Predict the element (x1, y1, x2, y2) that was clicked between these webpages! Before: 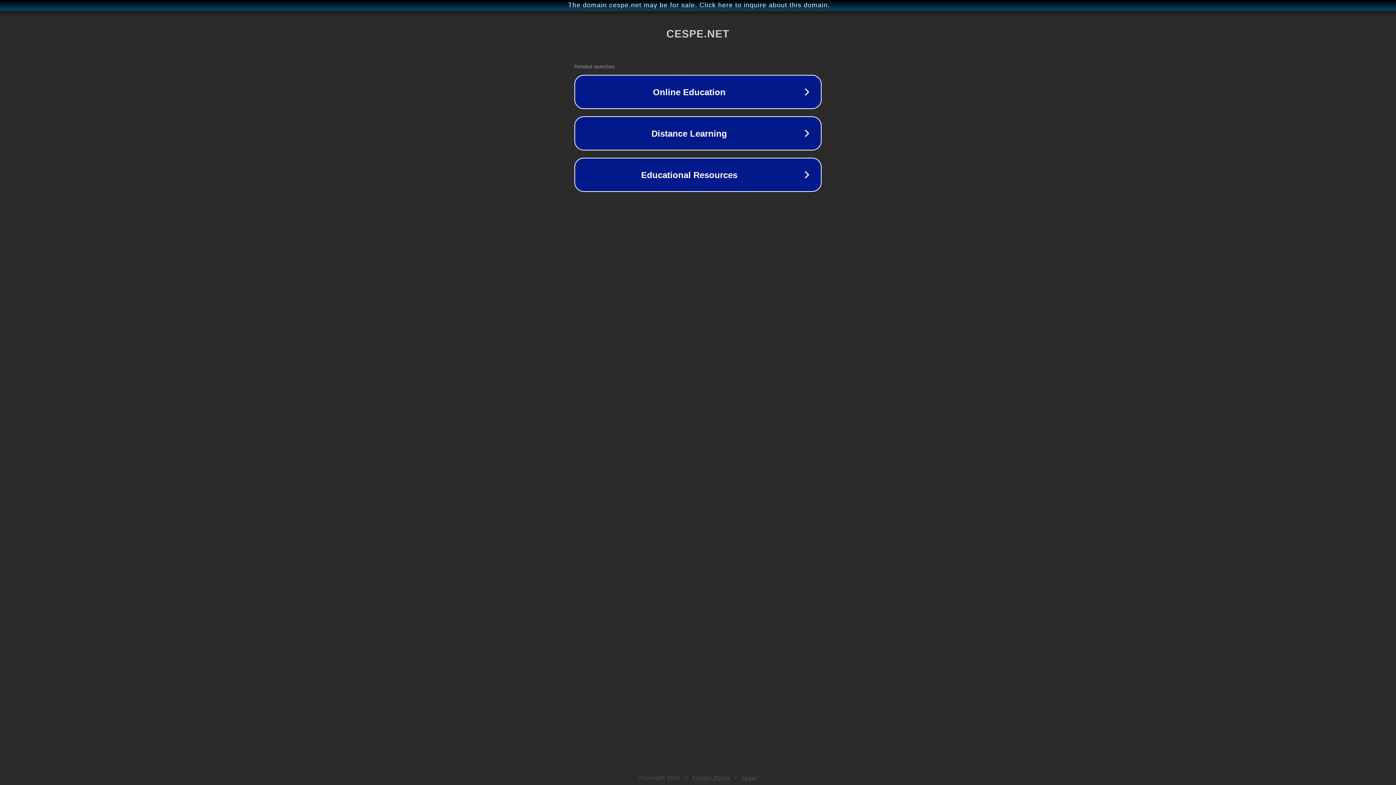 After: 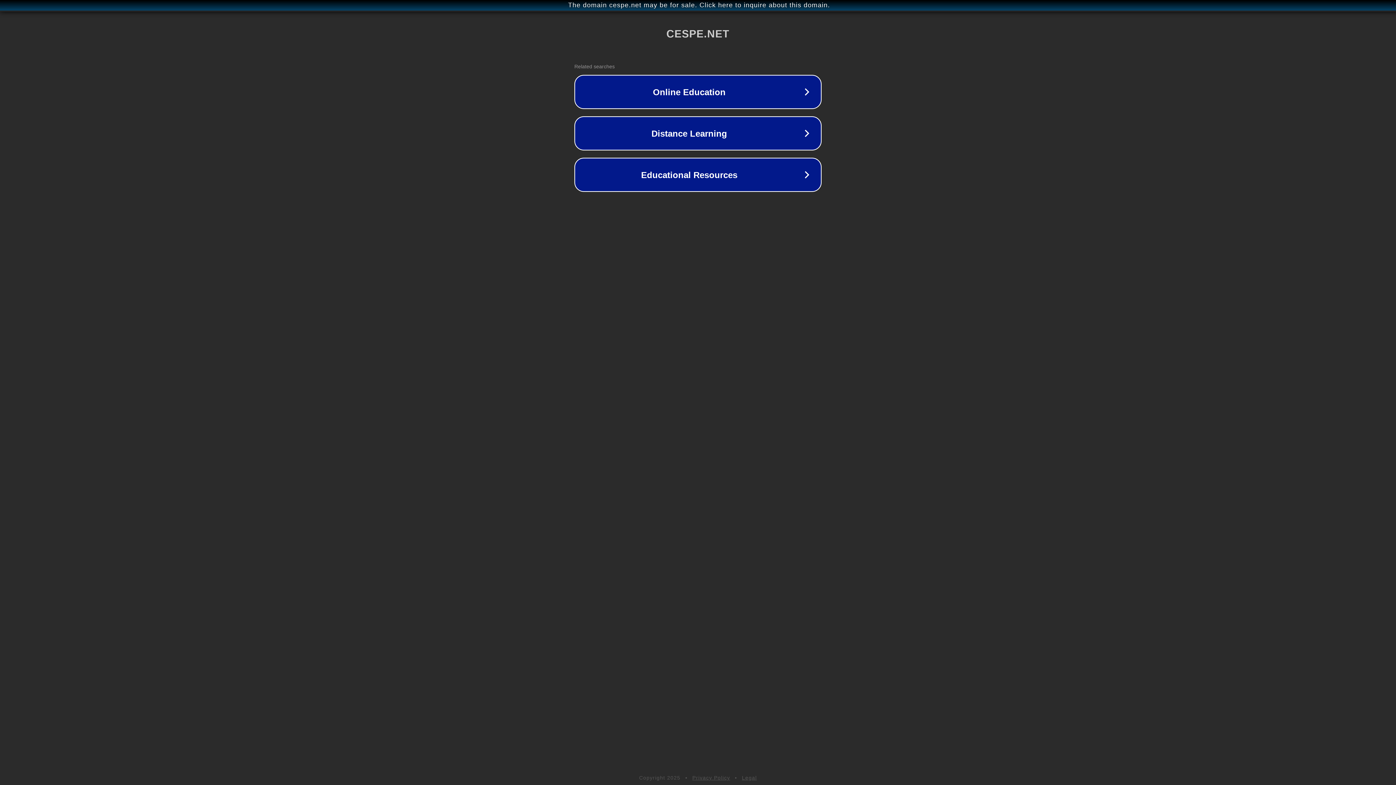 Action: label: Privacy Policy bbox: (692, 775, 730, 781)